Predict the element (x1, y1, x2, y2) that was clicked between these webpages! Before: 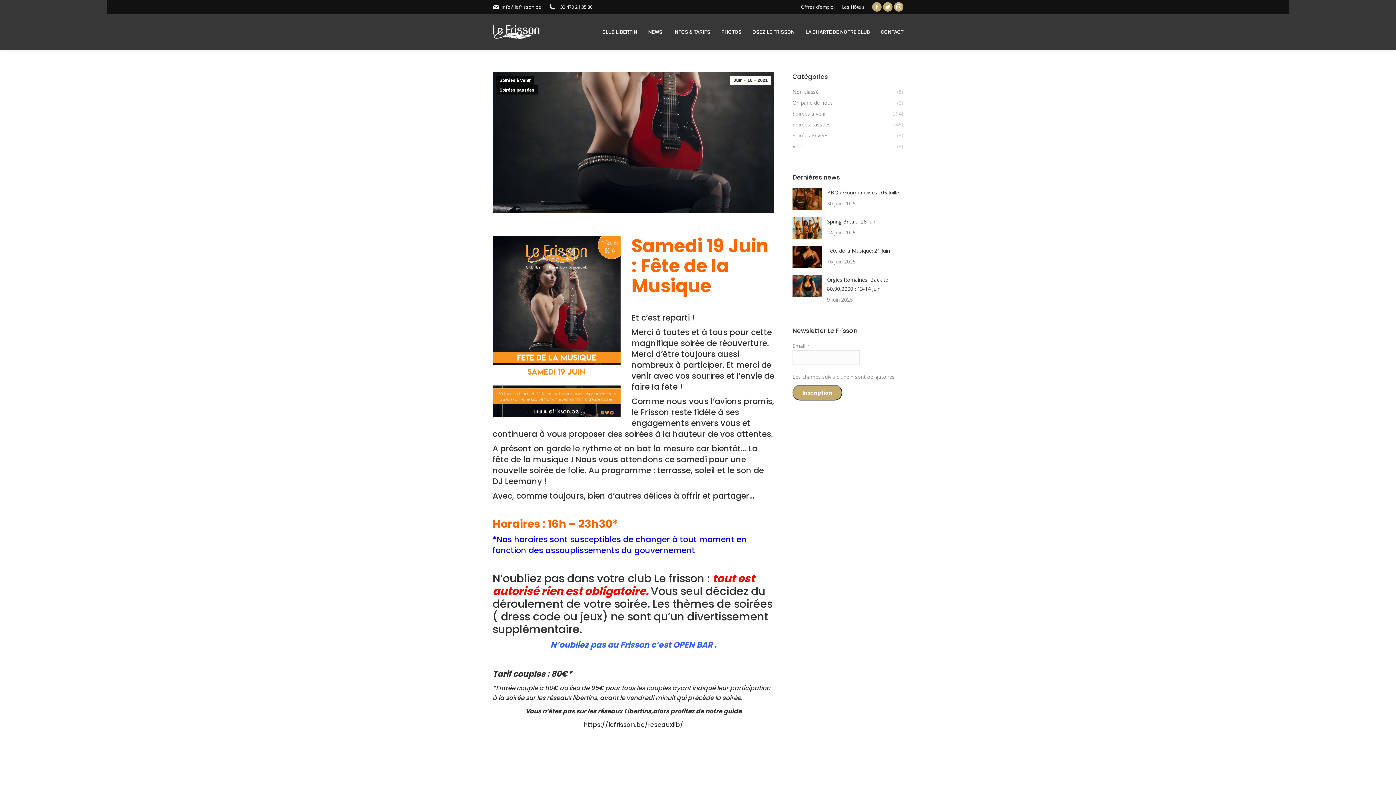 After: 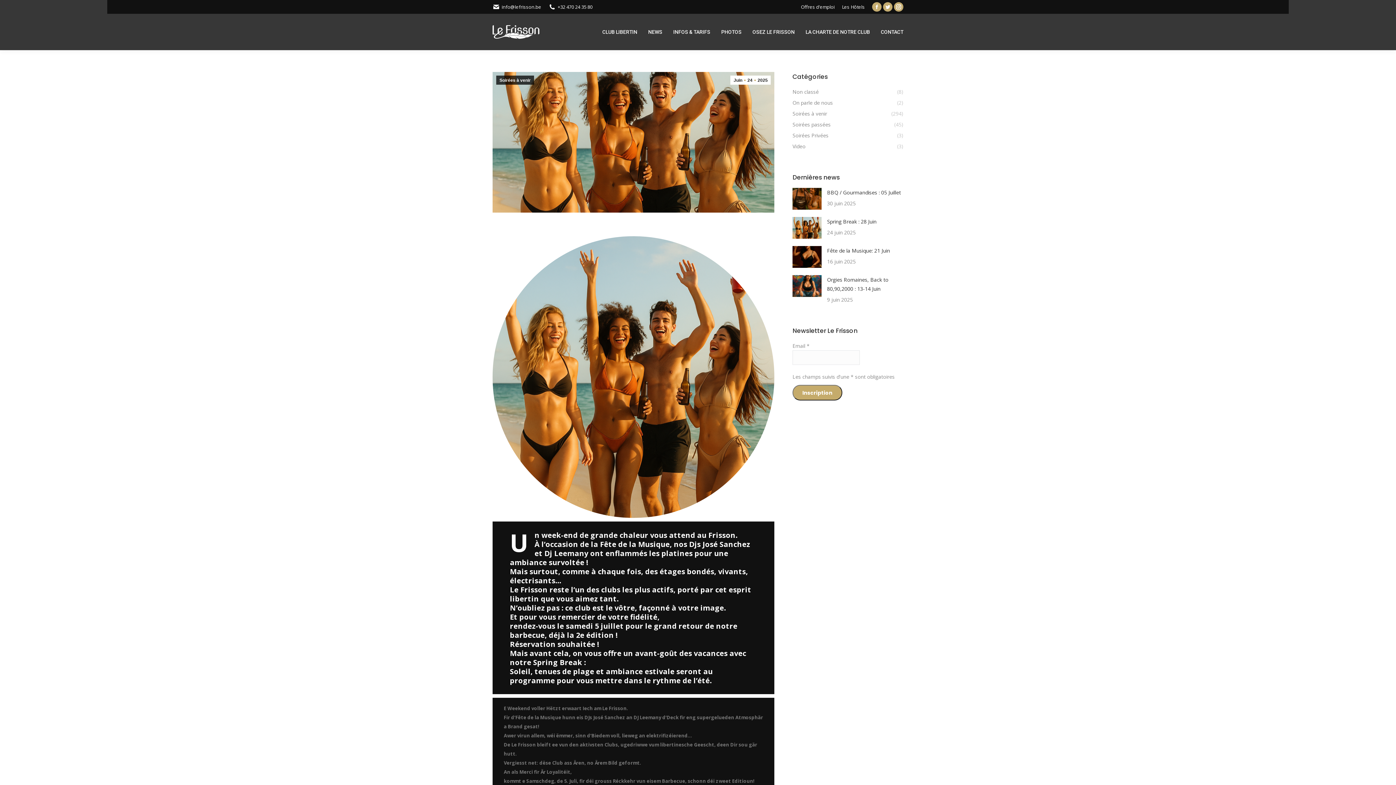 Action: label: Post image bbox: (792, 217, 821, 238)